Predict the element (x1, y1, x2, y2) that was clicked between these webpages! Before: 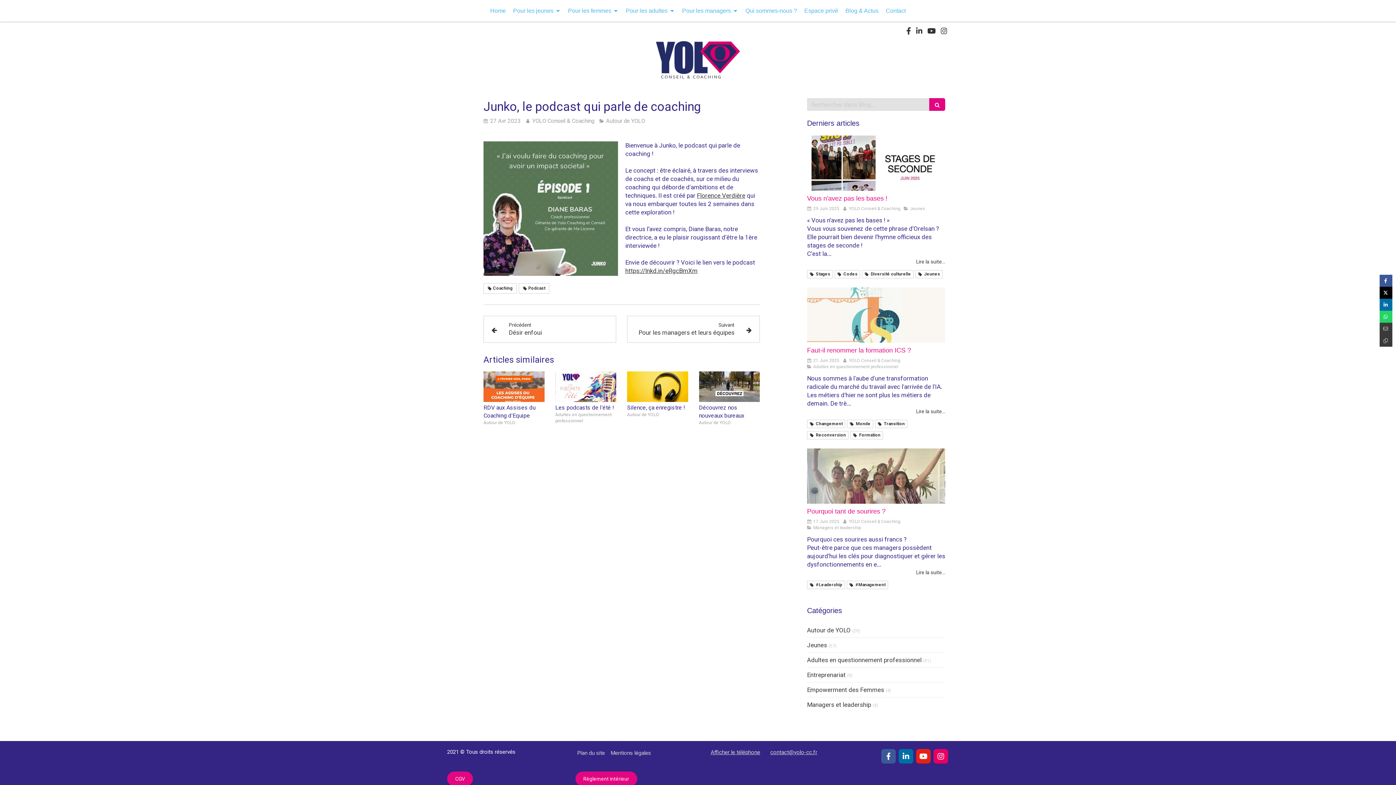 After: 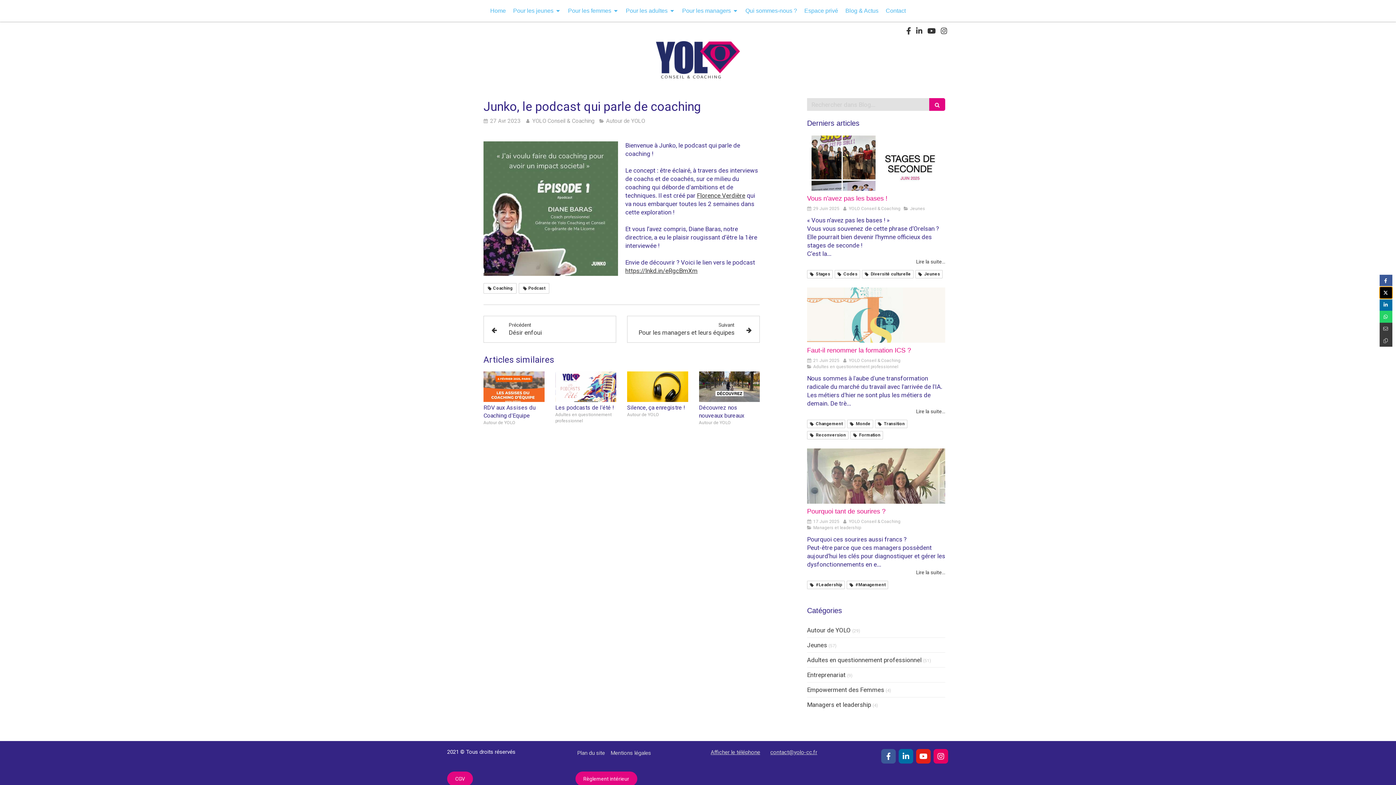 Action: bbox: (1380, 286, 1392, 298)